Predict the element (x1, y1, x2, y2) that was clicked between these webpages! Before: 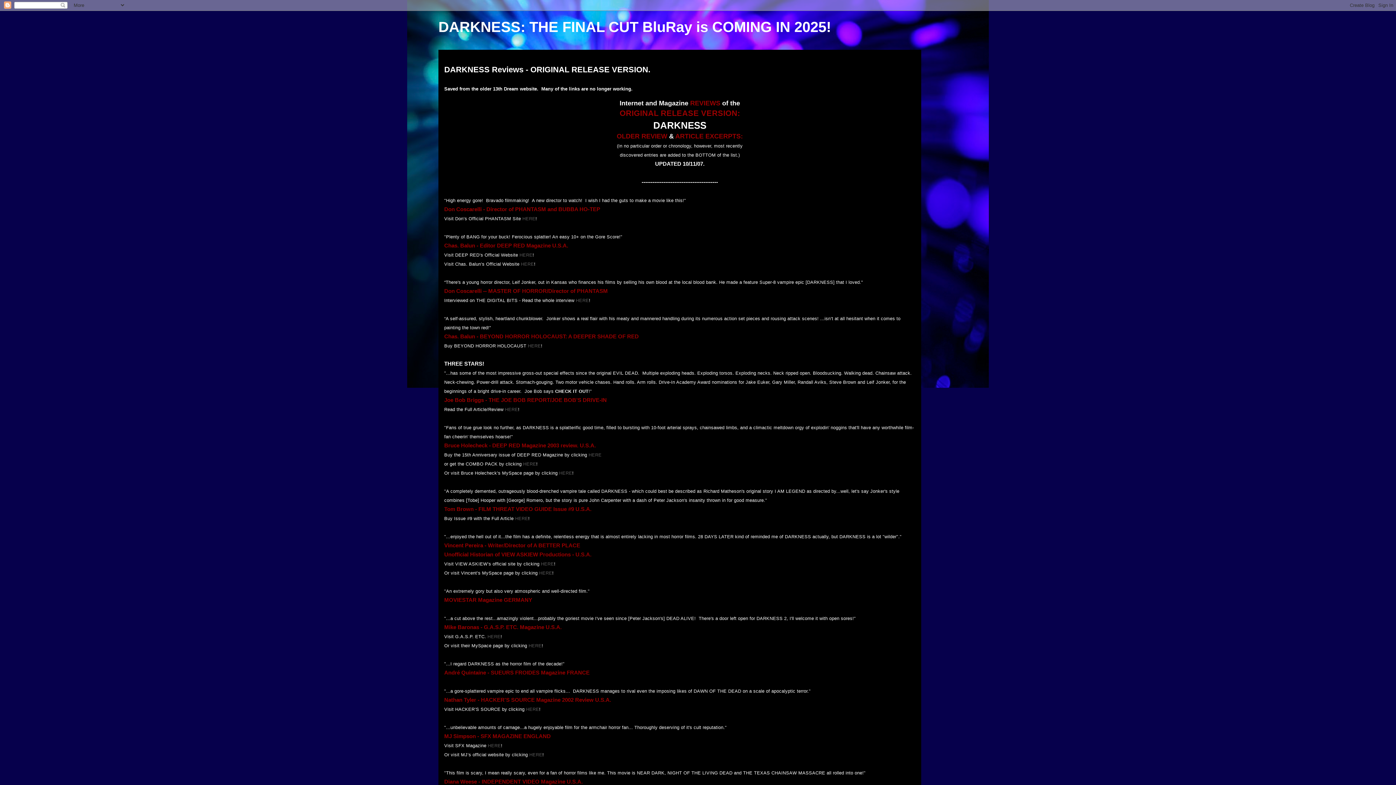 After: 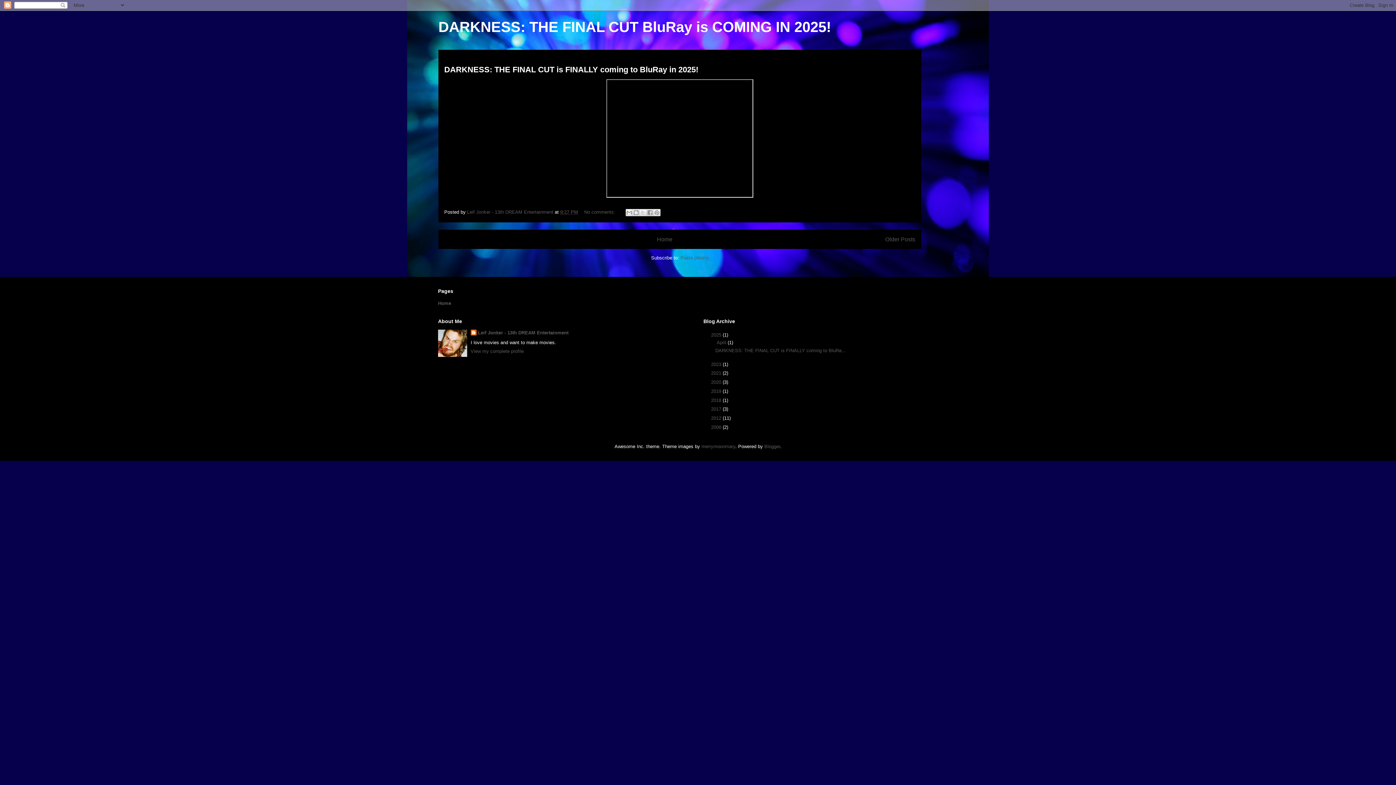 Action: bbox: (438, 18, 831, 34) label: DARKNESS: THE FINAL CUT BluRay is COMING IN 2025!